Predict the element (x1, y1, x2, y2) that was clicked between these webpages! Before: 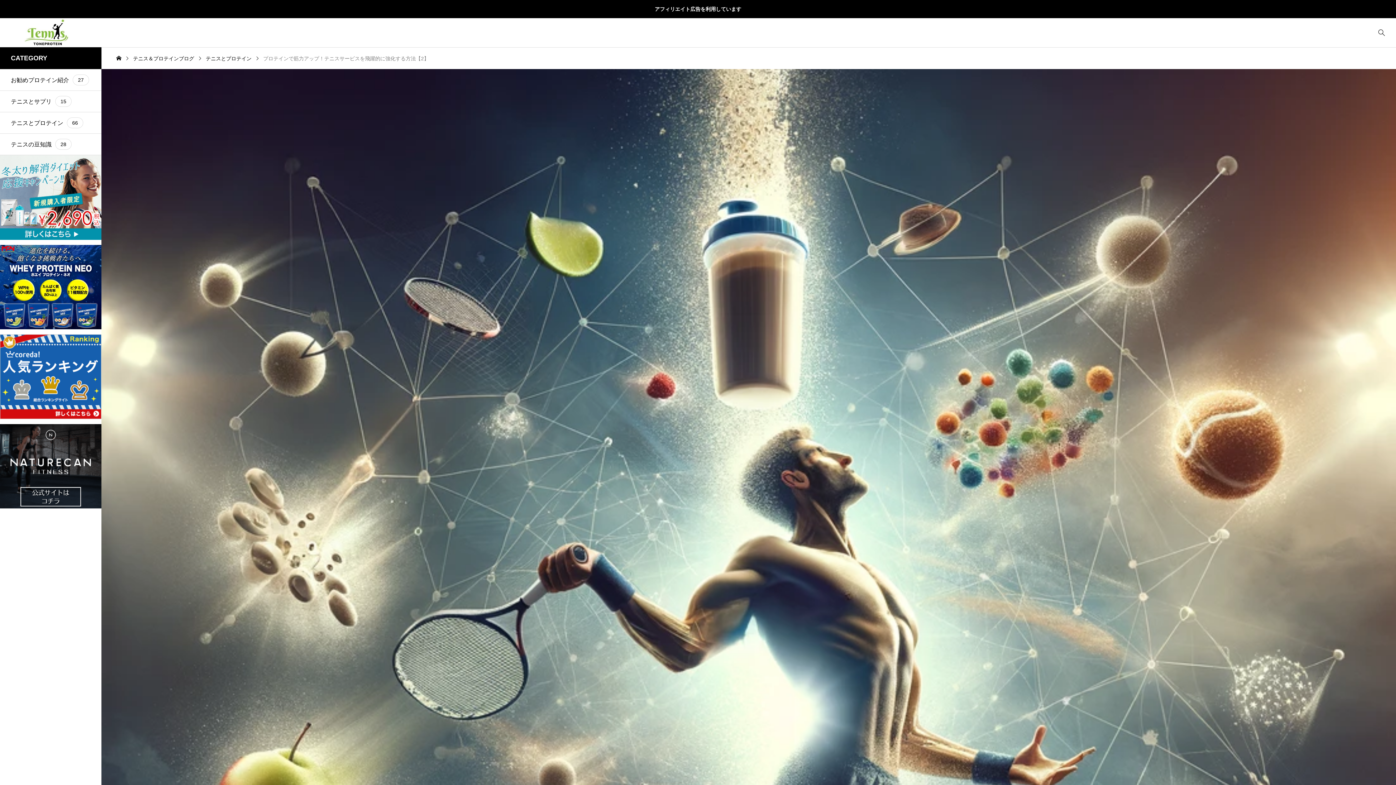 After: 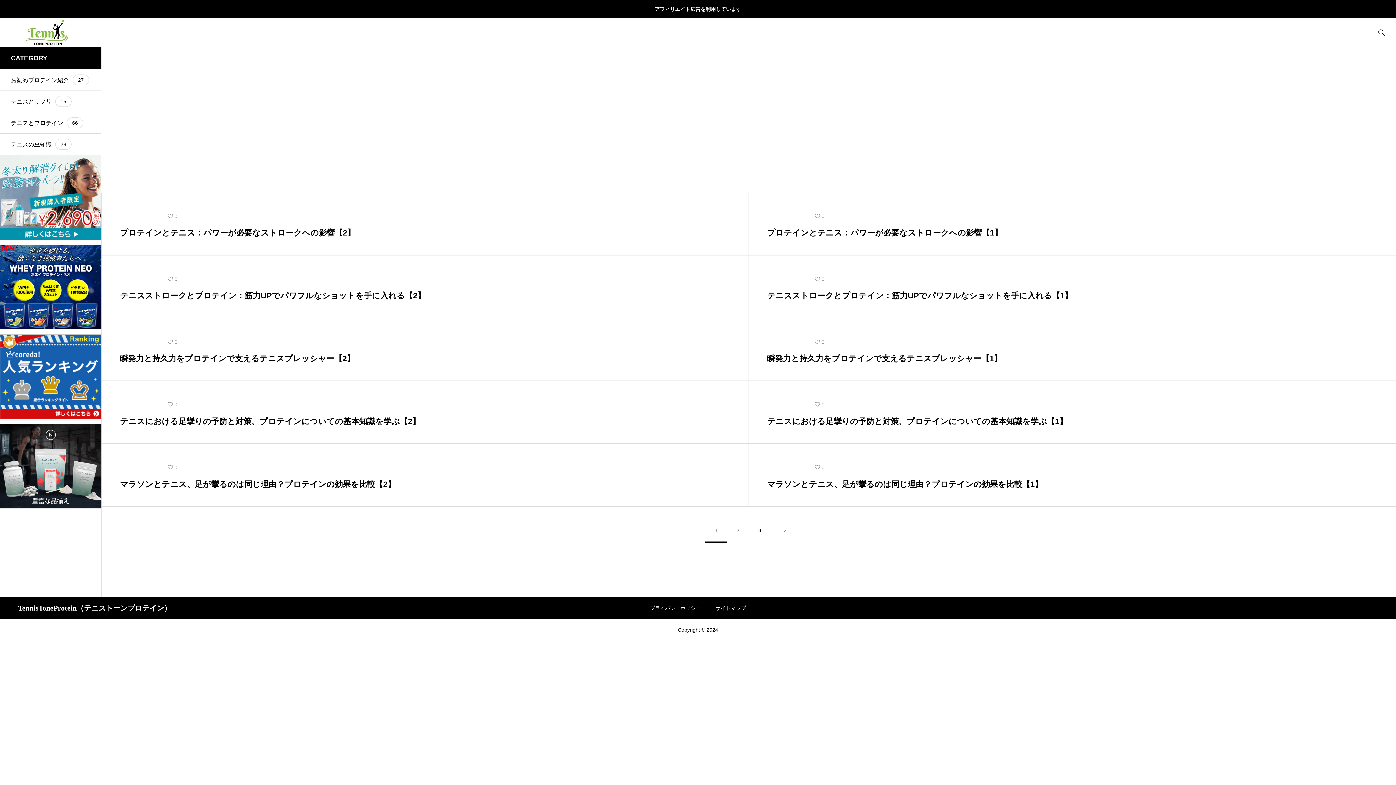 Action: bbox: (0, 133, 101, 154) label: テニスの豆知識
28